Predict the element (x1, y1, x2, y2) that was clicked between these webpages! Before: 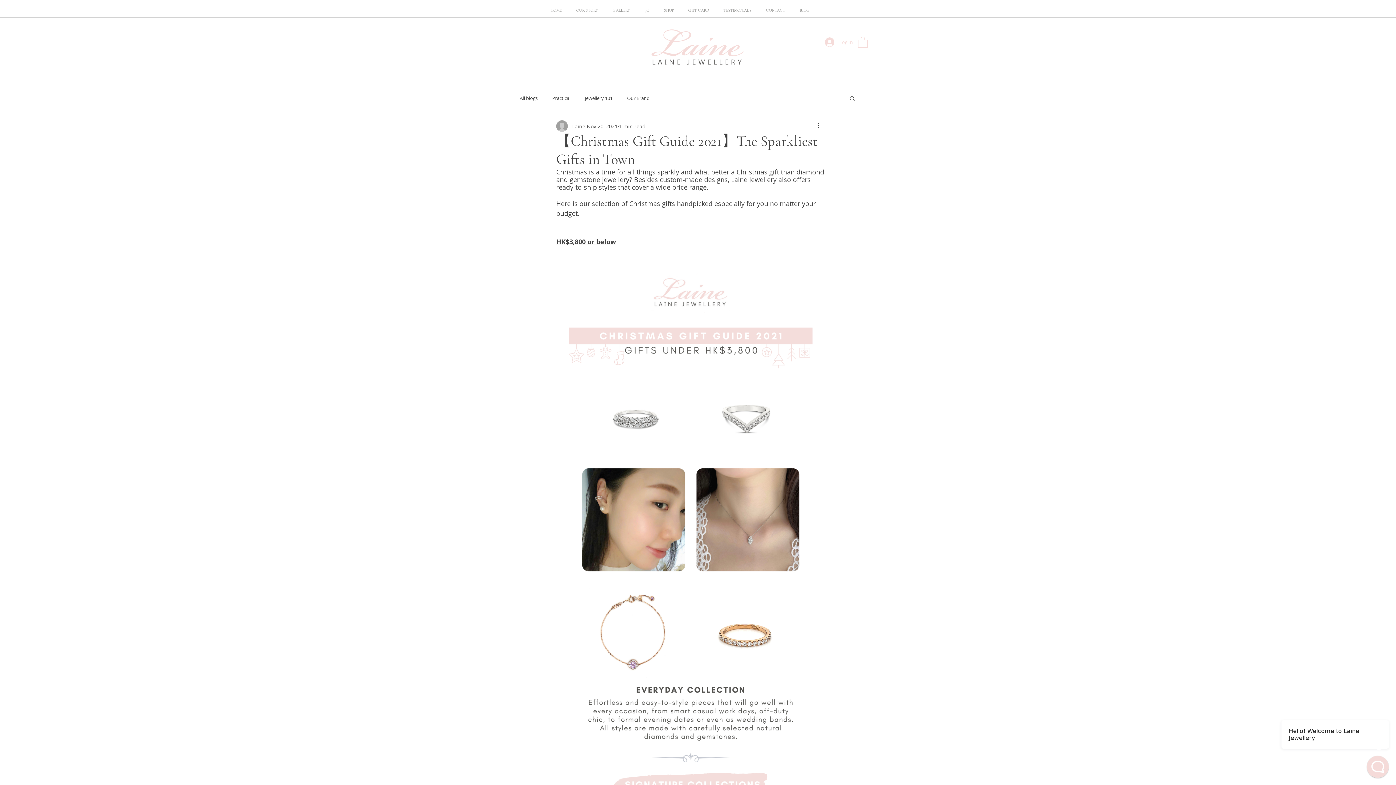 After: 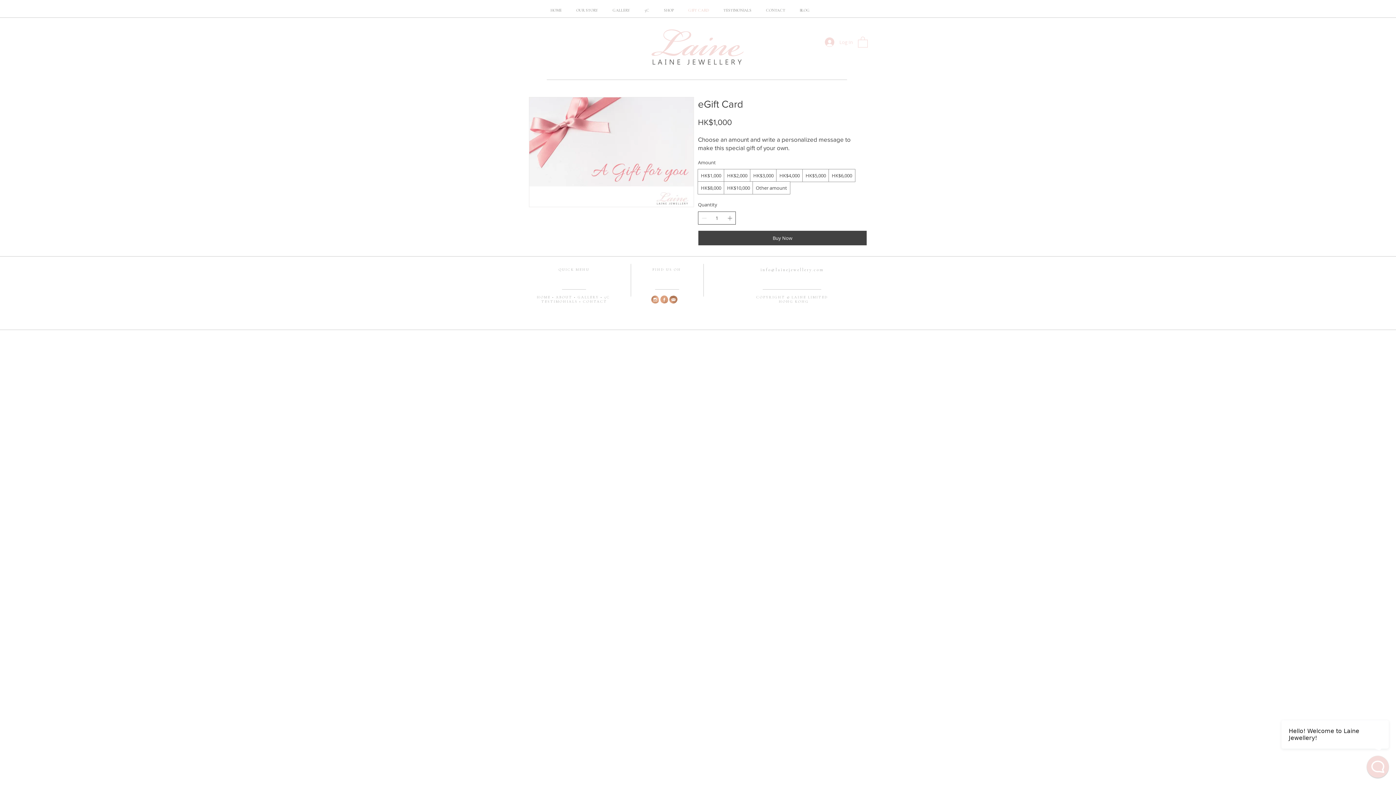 Action: bbox: (681, 4, 716, 16) label: GIFT CARD